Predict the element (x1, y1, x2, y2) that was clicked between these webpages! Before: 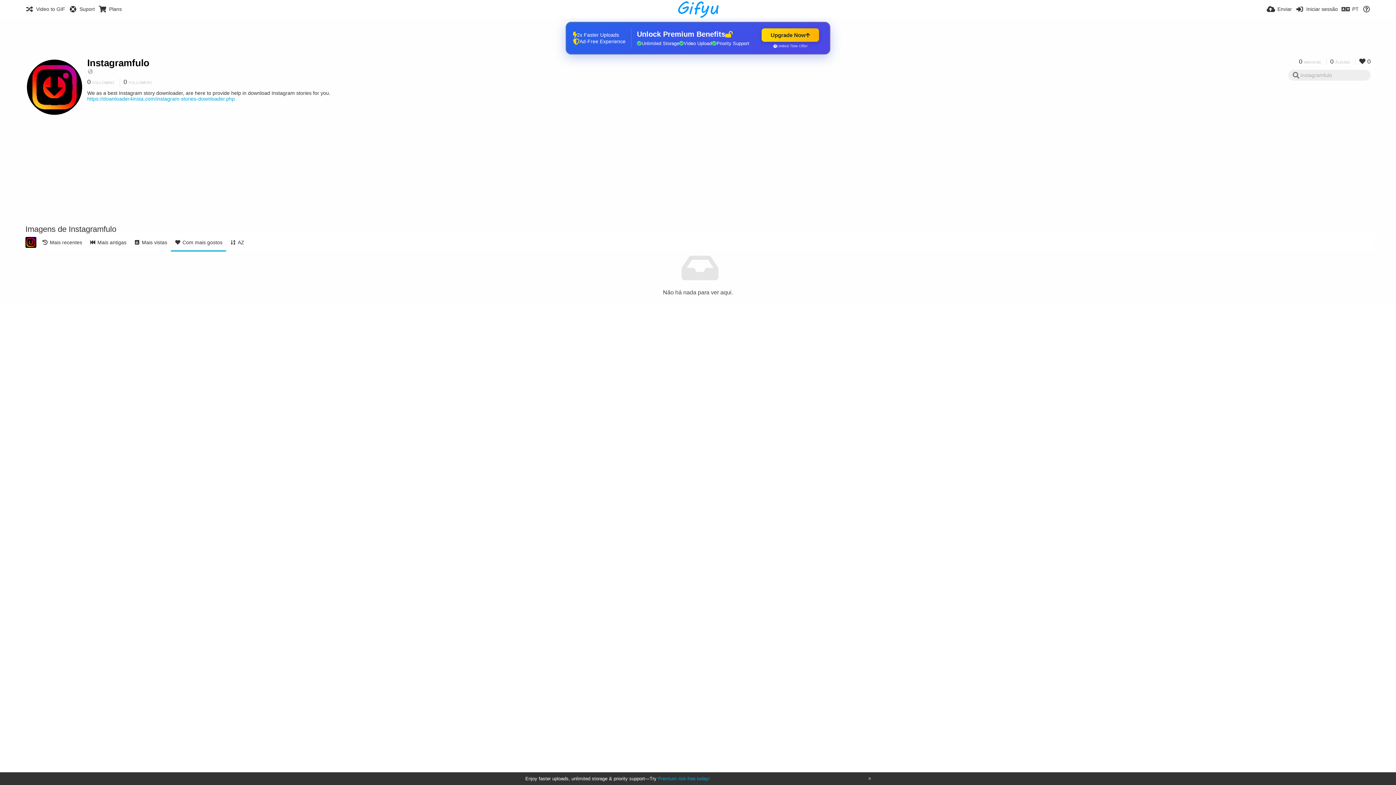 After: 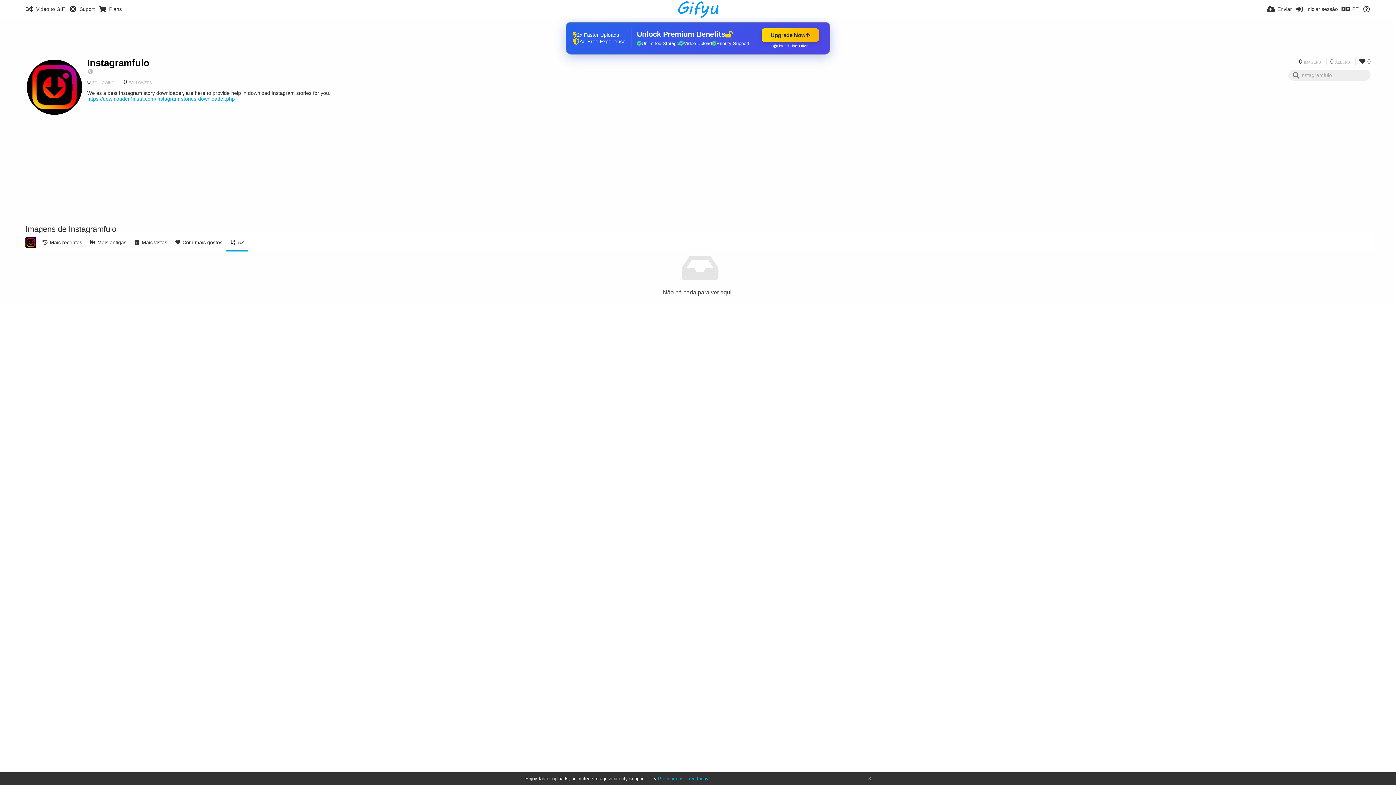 Action: bbox: (226, 233, 248, 251) label: AZ